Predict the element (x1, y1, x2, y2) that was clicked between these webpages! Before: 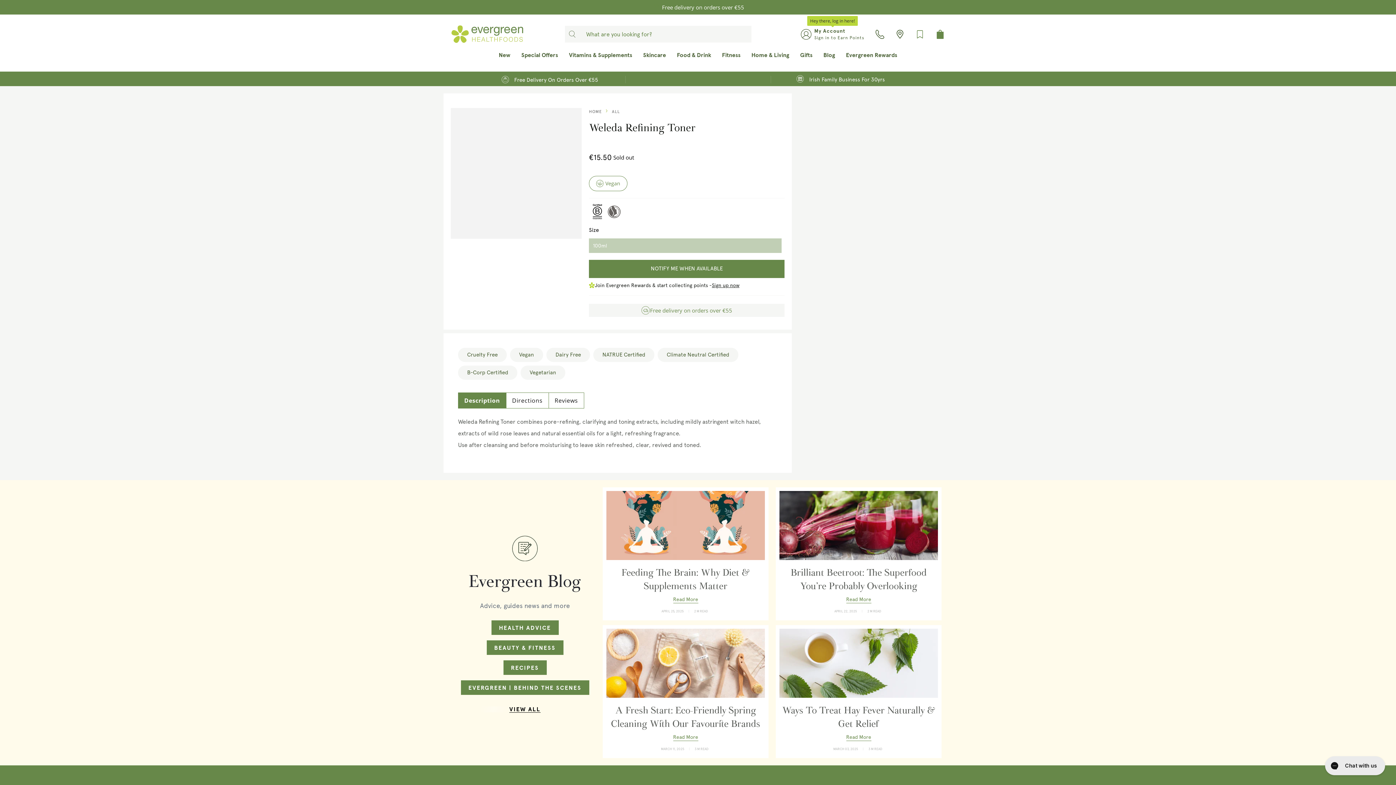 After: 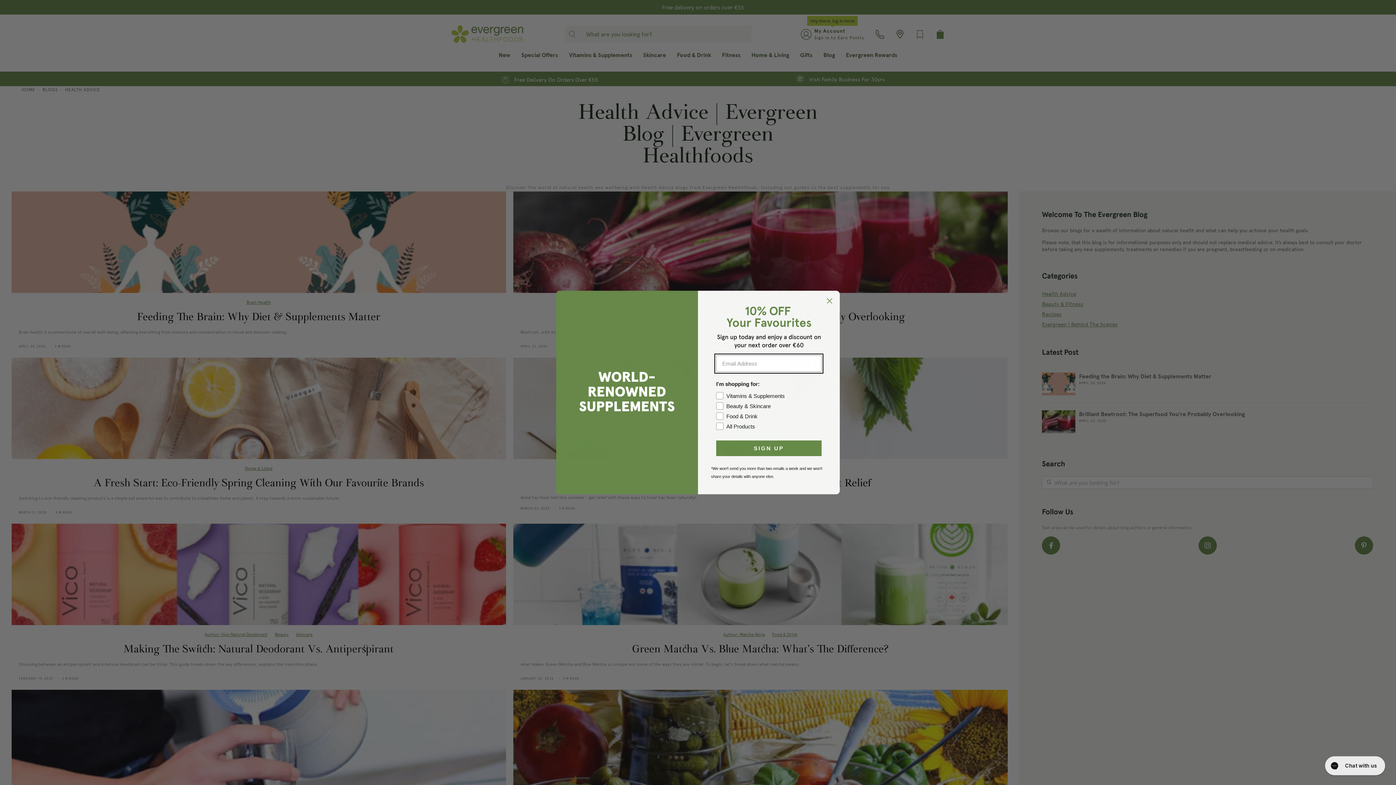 Action: bbox: (491, 620, 558, 635) label: HEALTH ADVICE